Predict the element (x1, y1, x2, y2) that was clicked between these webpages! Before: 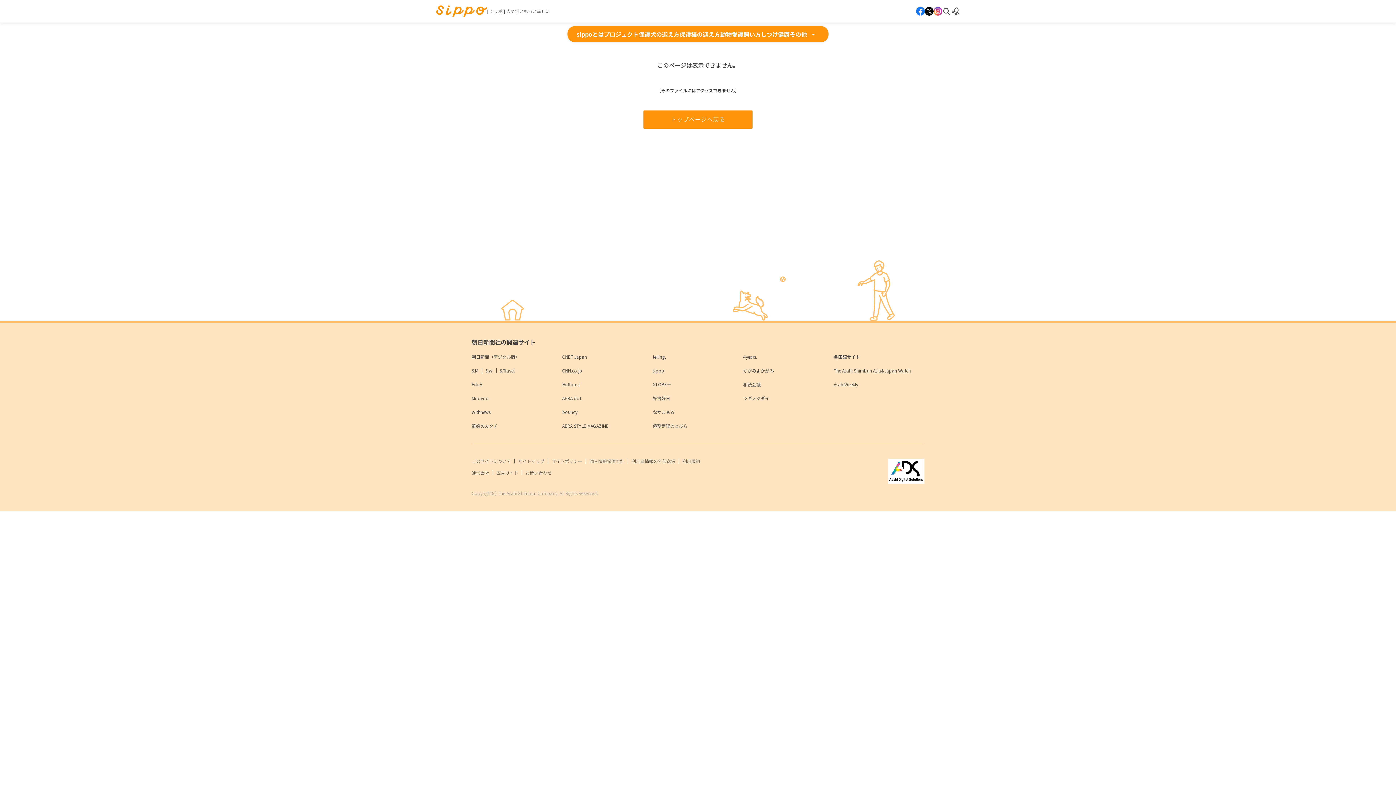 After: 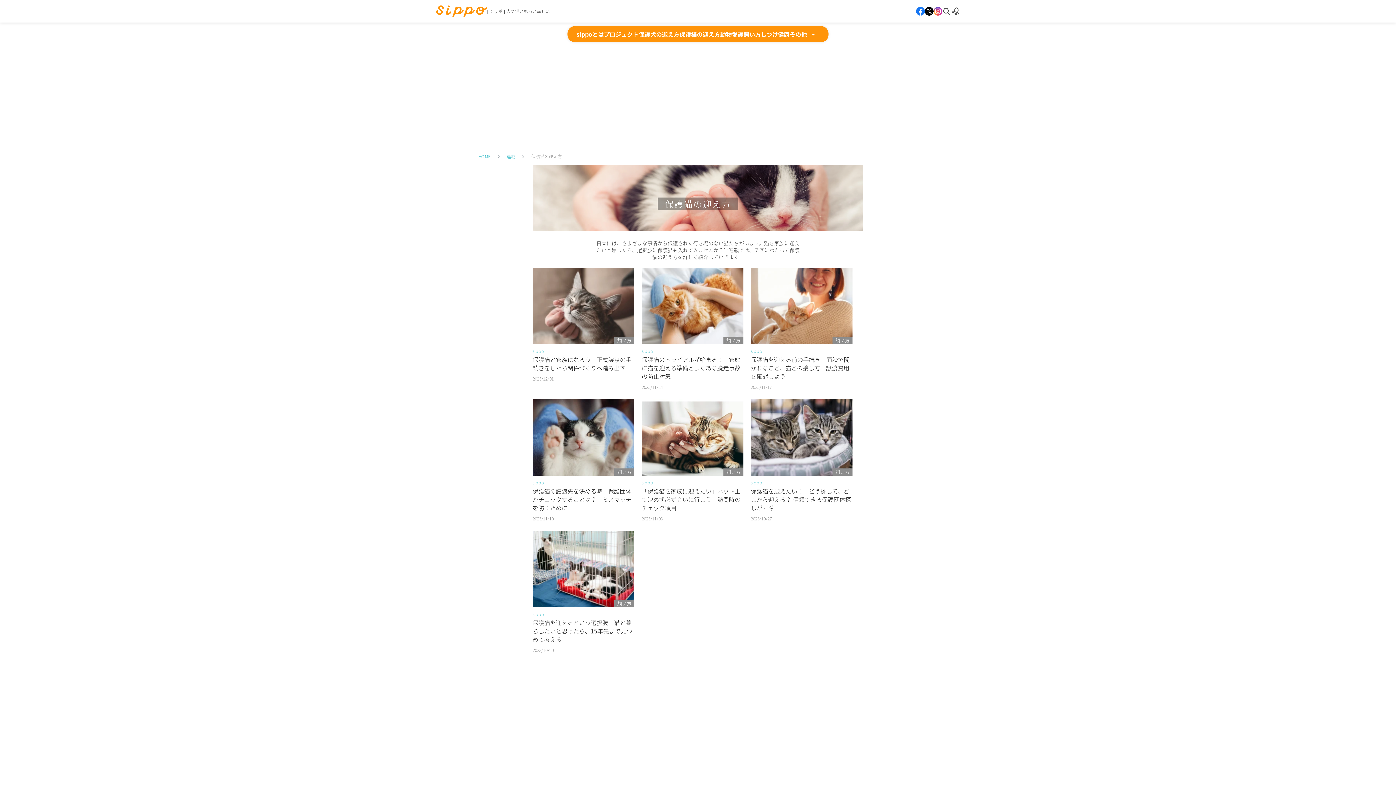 Action: bbox: (679, 29, 720, 38) label: 保護猫の迎え方